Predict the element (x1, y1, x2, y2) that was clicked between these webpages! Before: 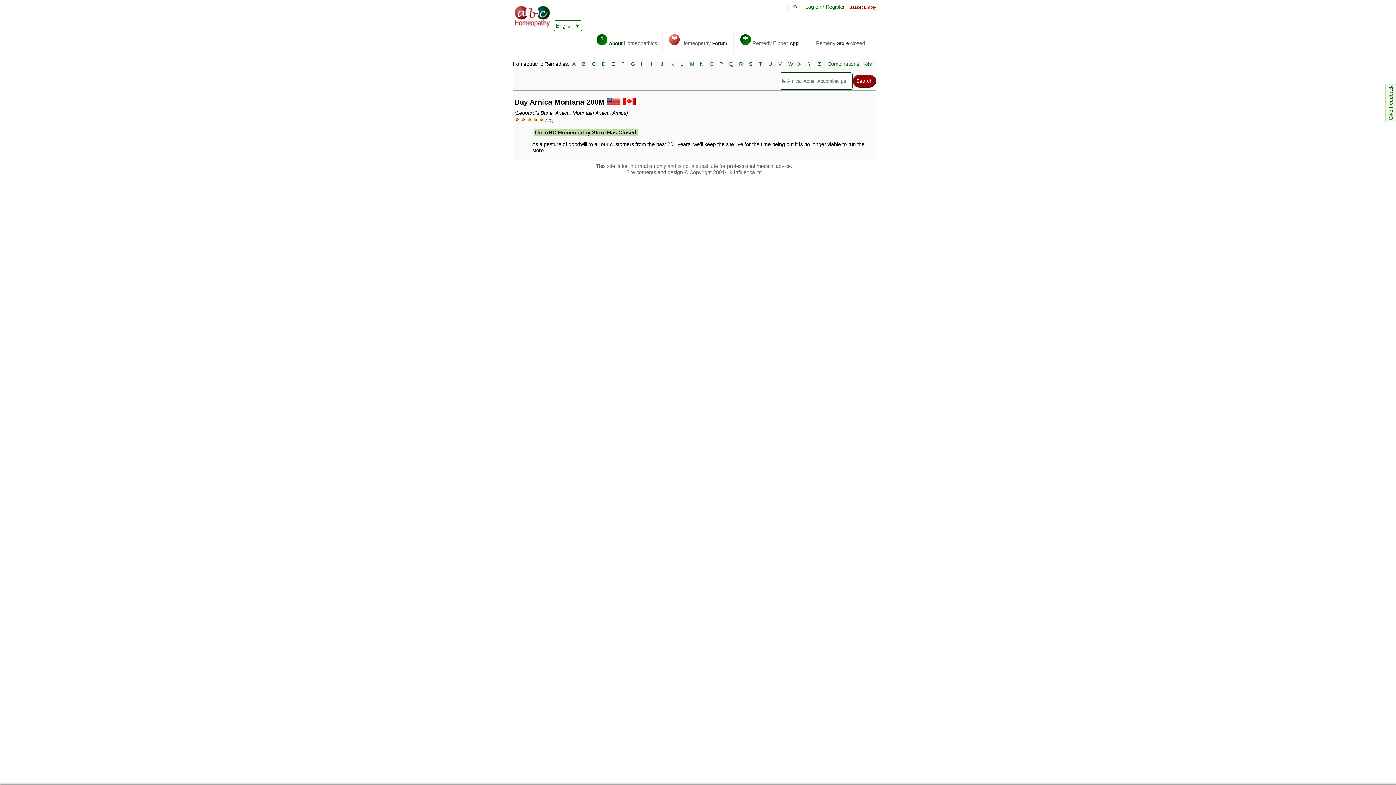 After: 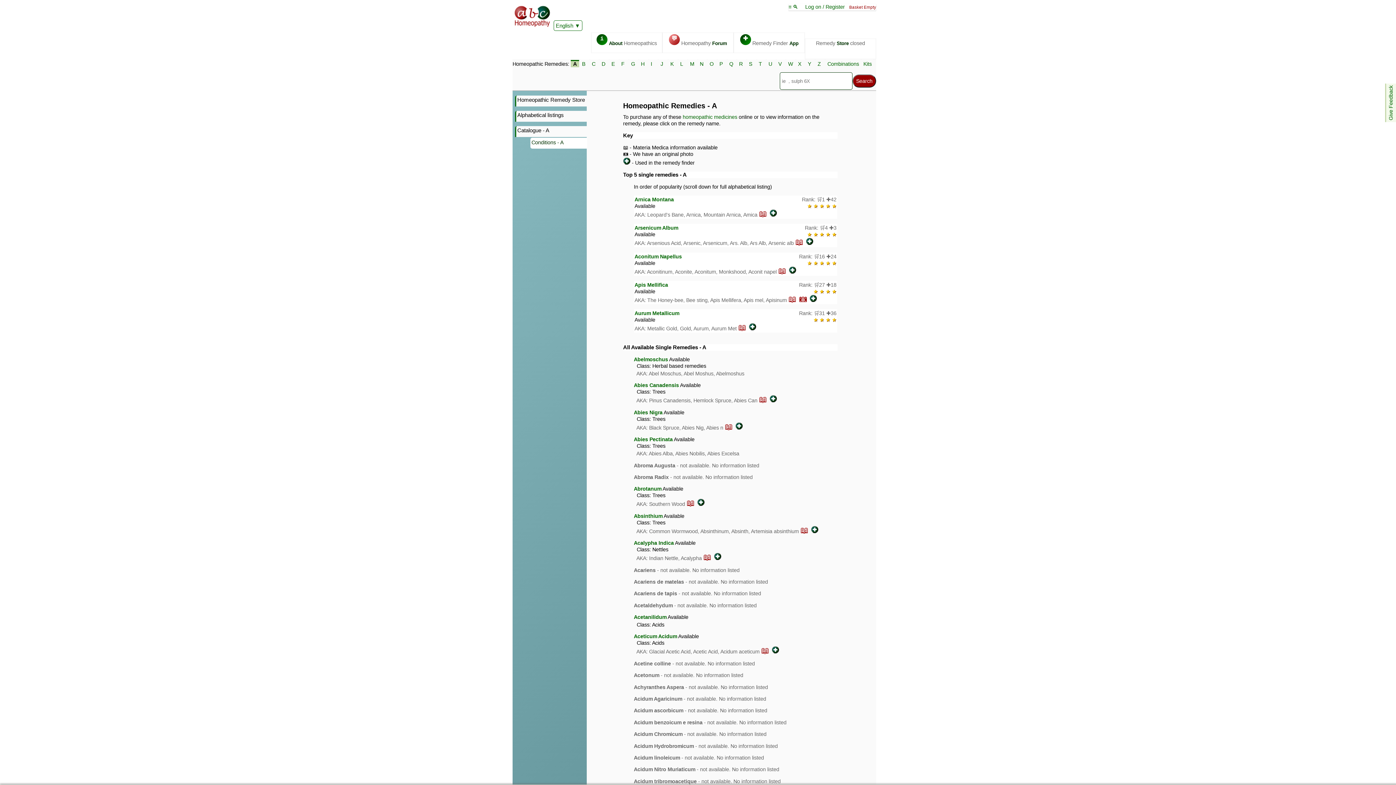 Action: bbox: (570, 59, 579, 68) label: A